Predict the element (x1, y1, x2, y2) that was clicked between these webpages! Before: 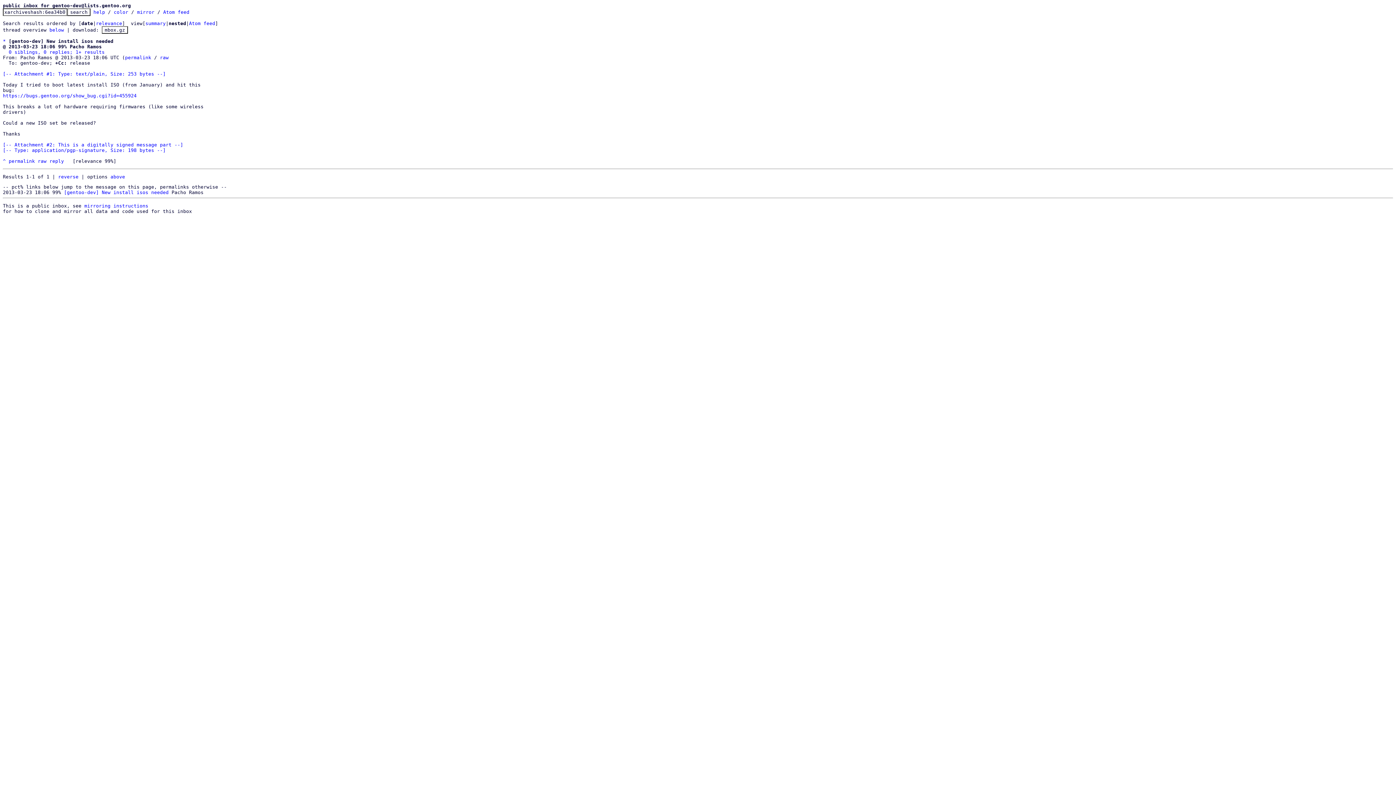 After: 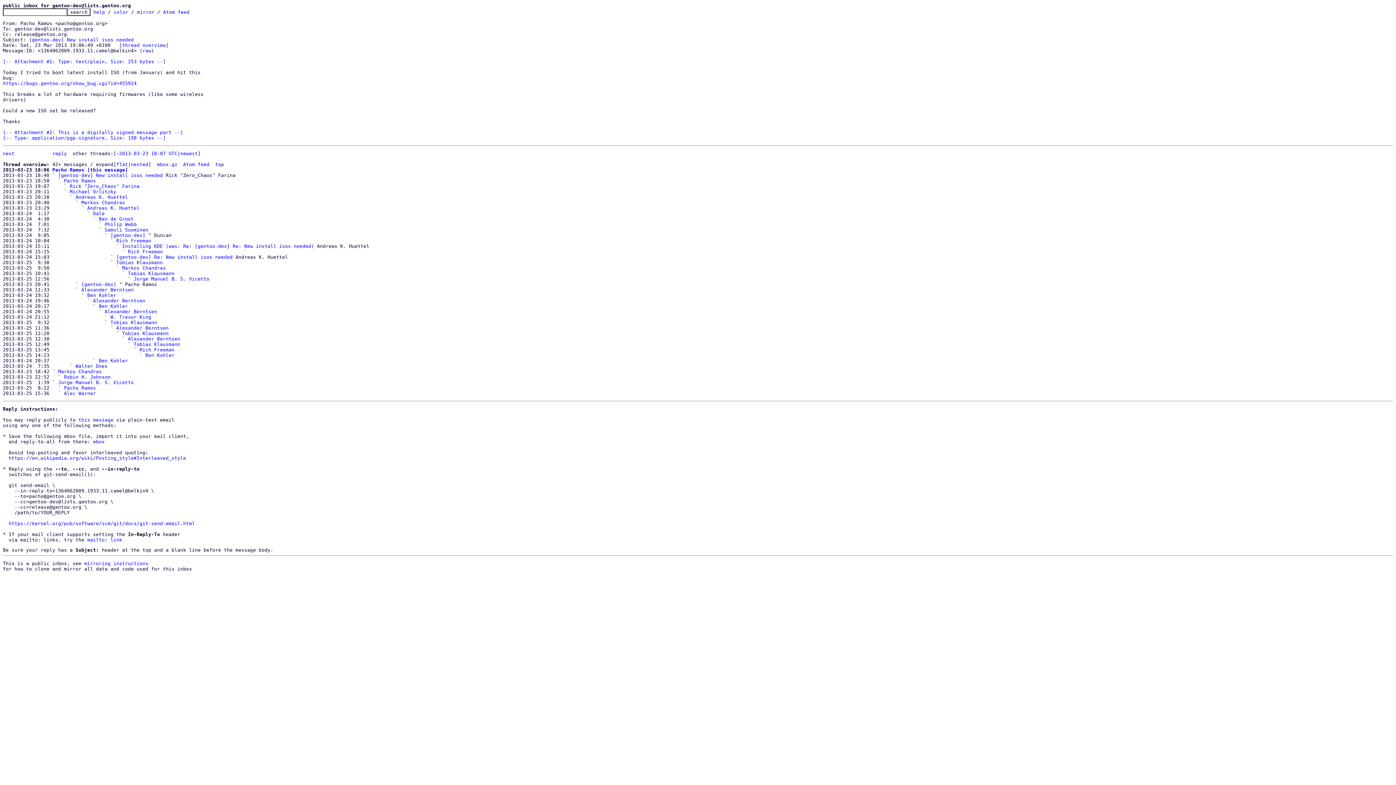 Action: bbox: (125, 54, 151, 60) label: permalink